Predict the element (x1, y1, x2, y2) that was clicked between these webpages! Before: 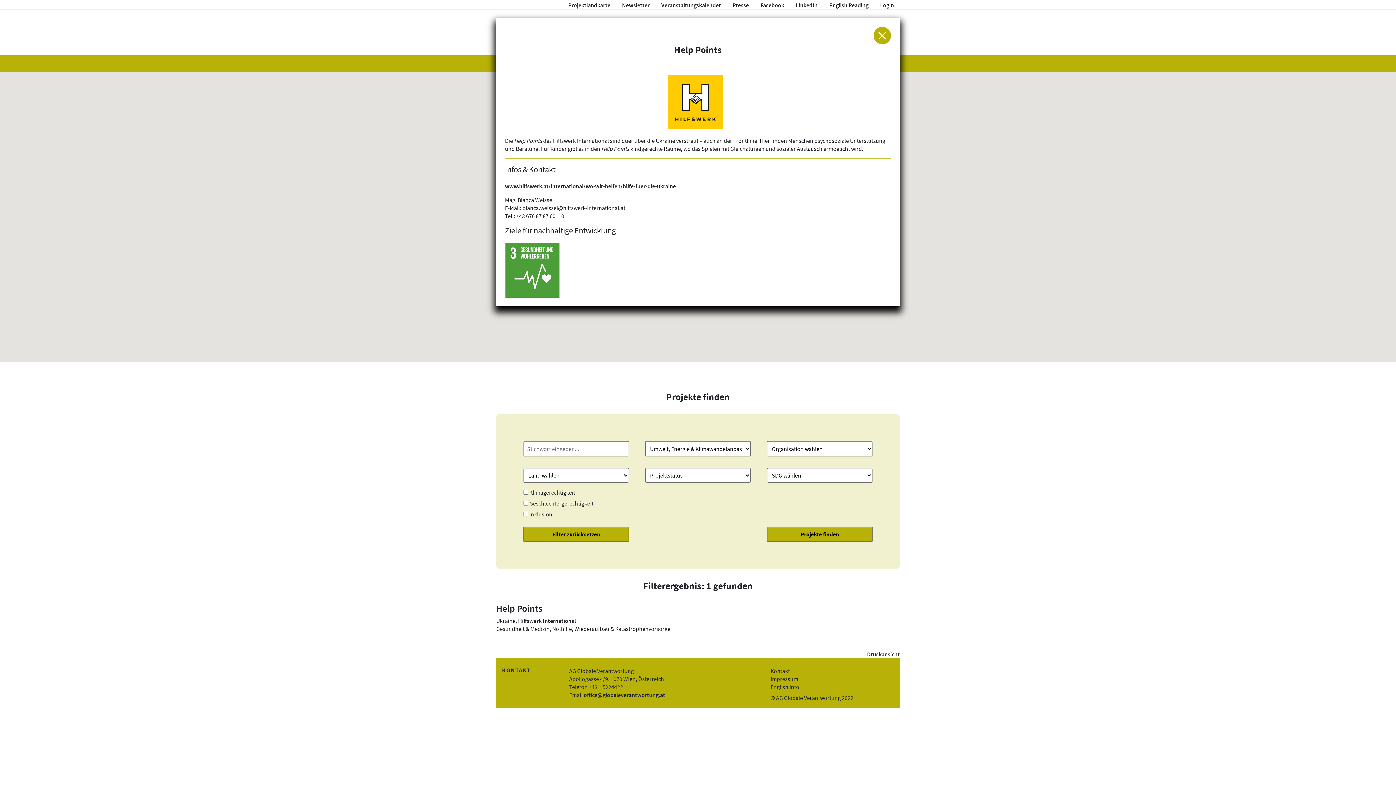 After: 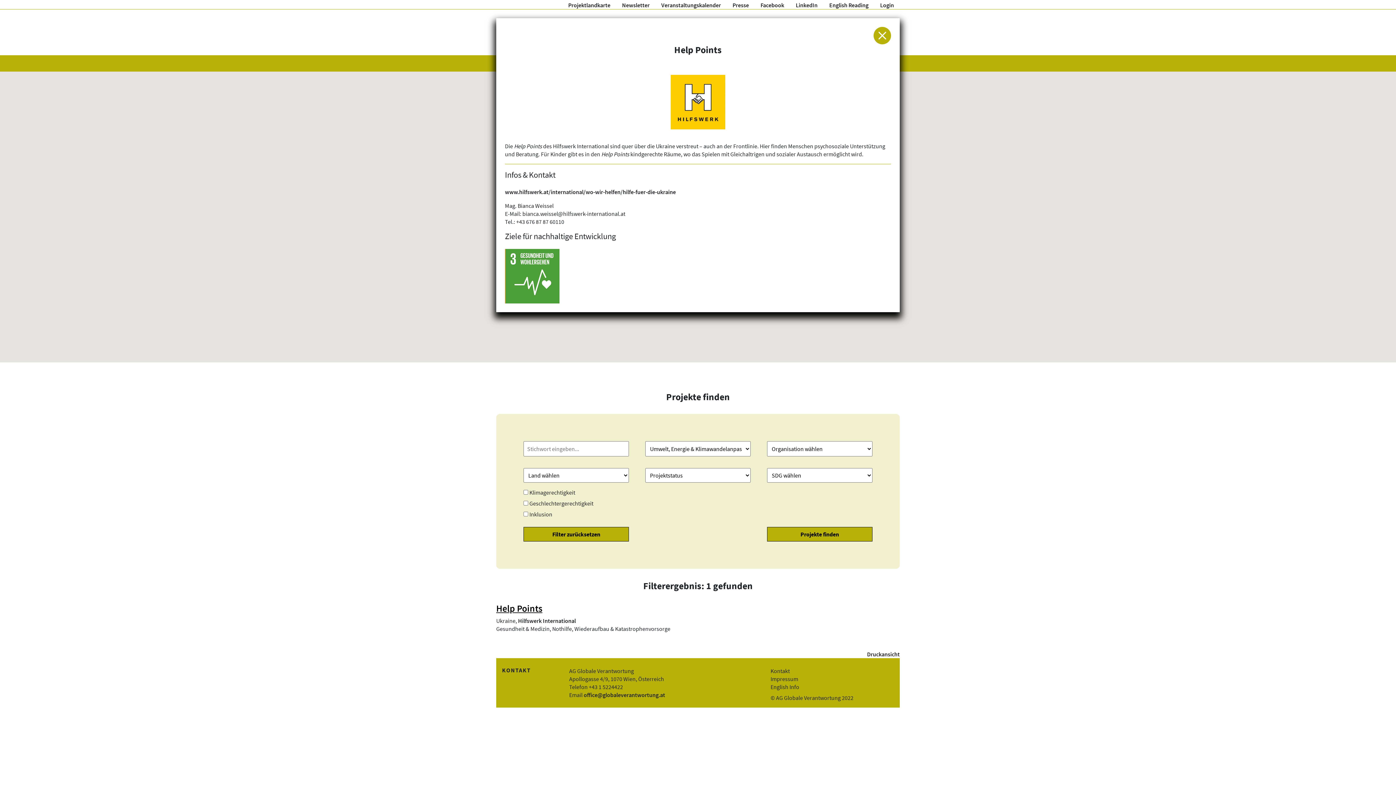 Action: bbox: (496, 602, 542, 616) label: Help Points